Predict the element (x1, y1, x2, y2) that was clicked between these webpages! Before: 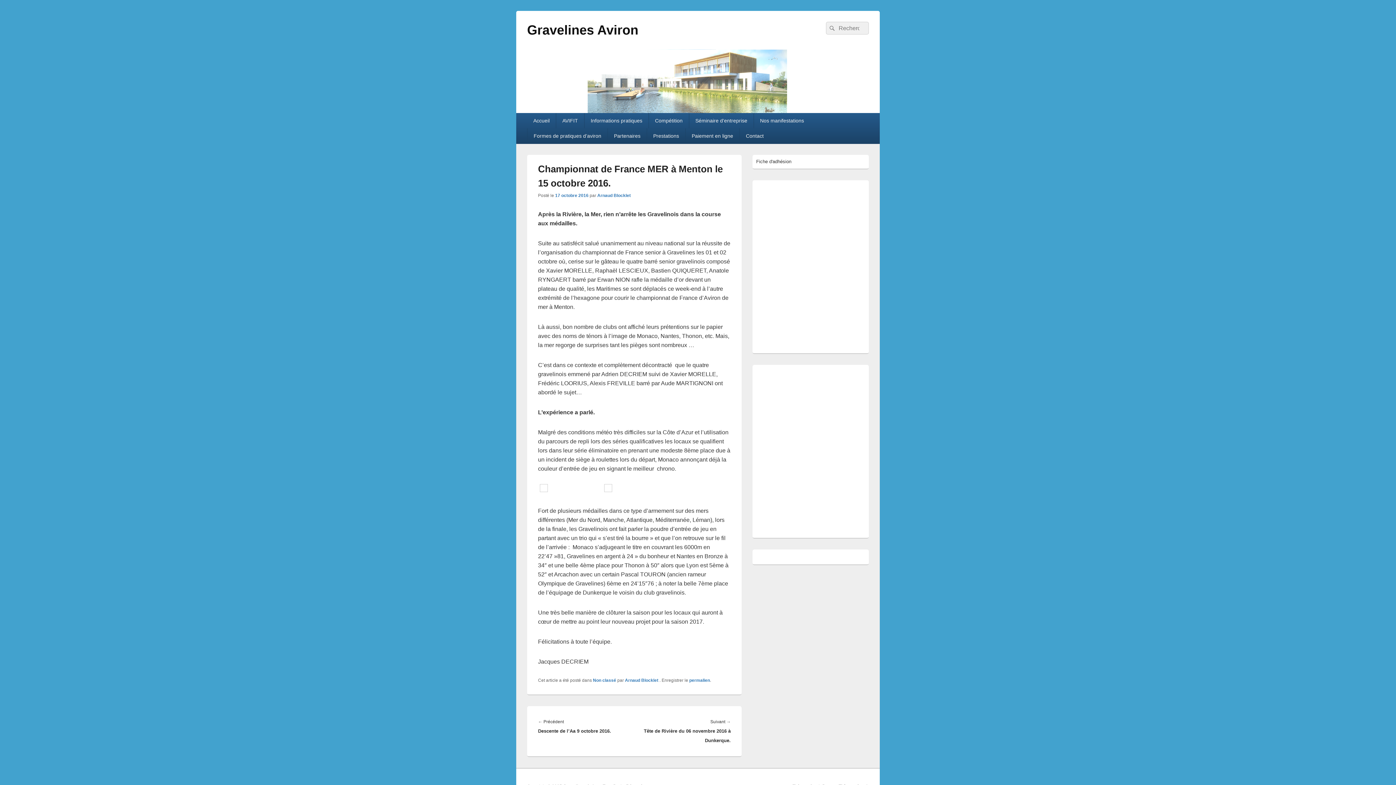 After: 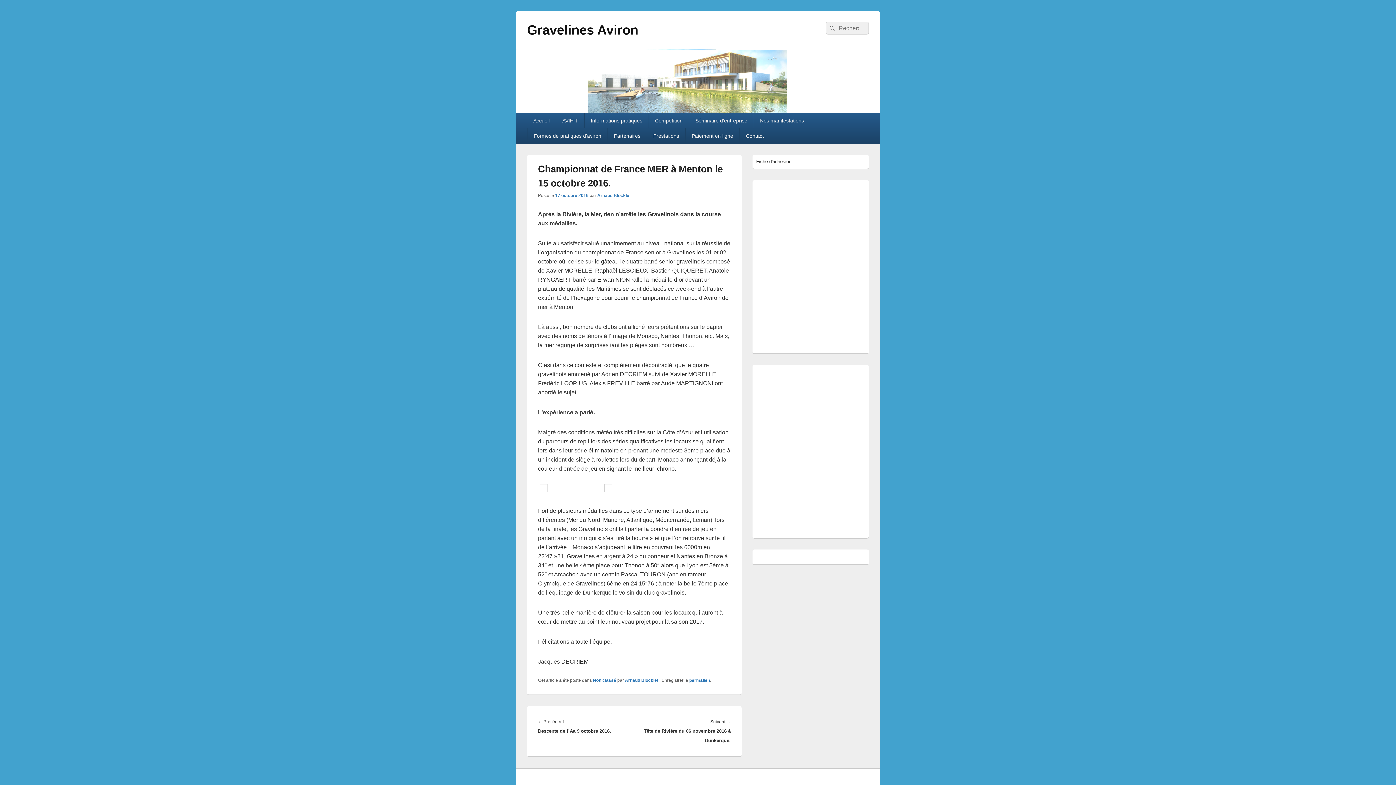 Action: bbox: (689, 678, 710, 683) label: permalien